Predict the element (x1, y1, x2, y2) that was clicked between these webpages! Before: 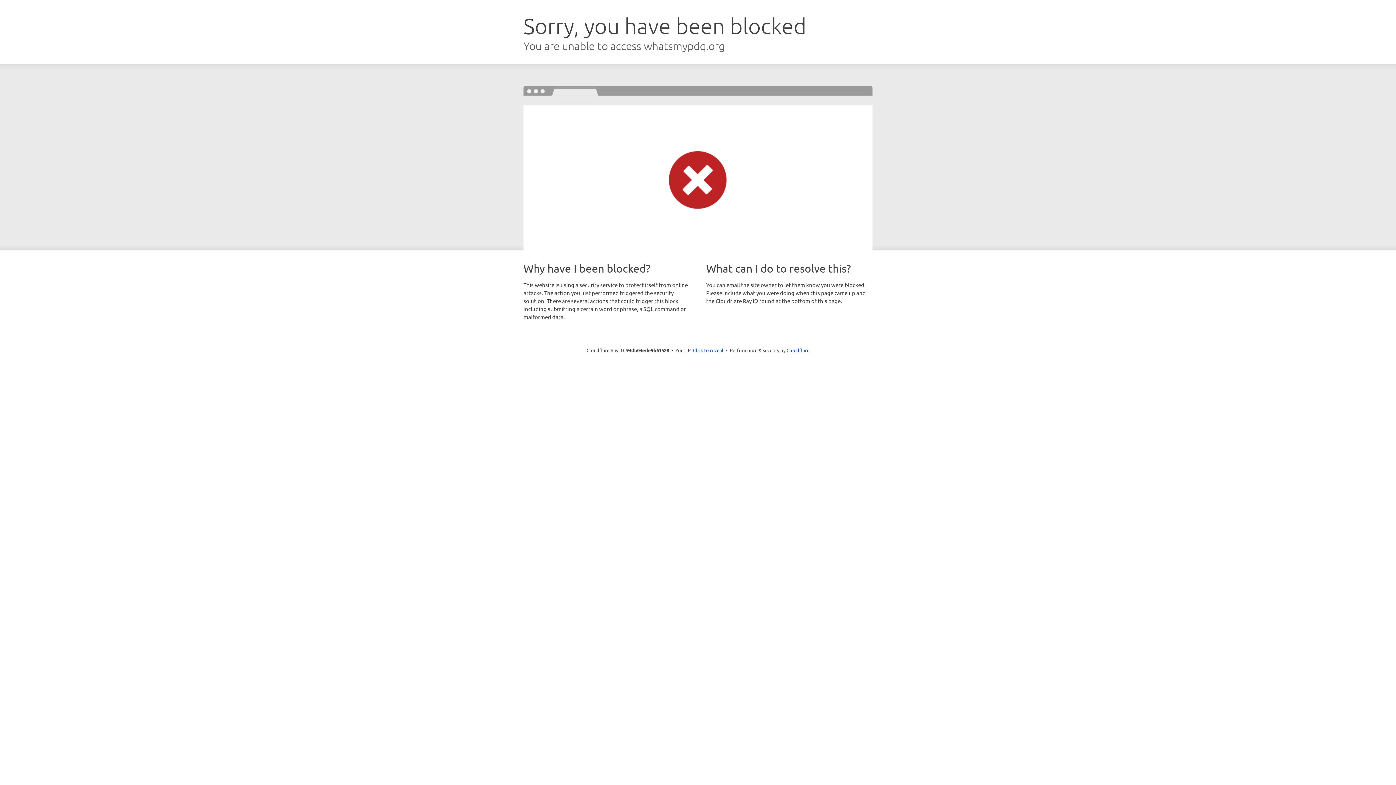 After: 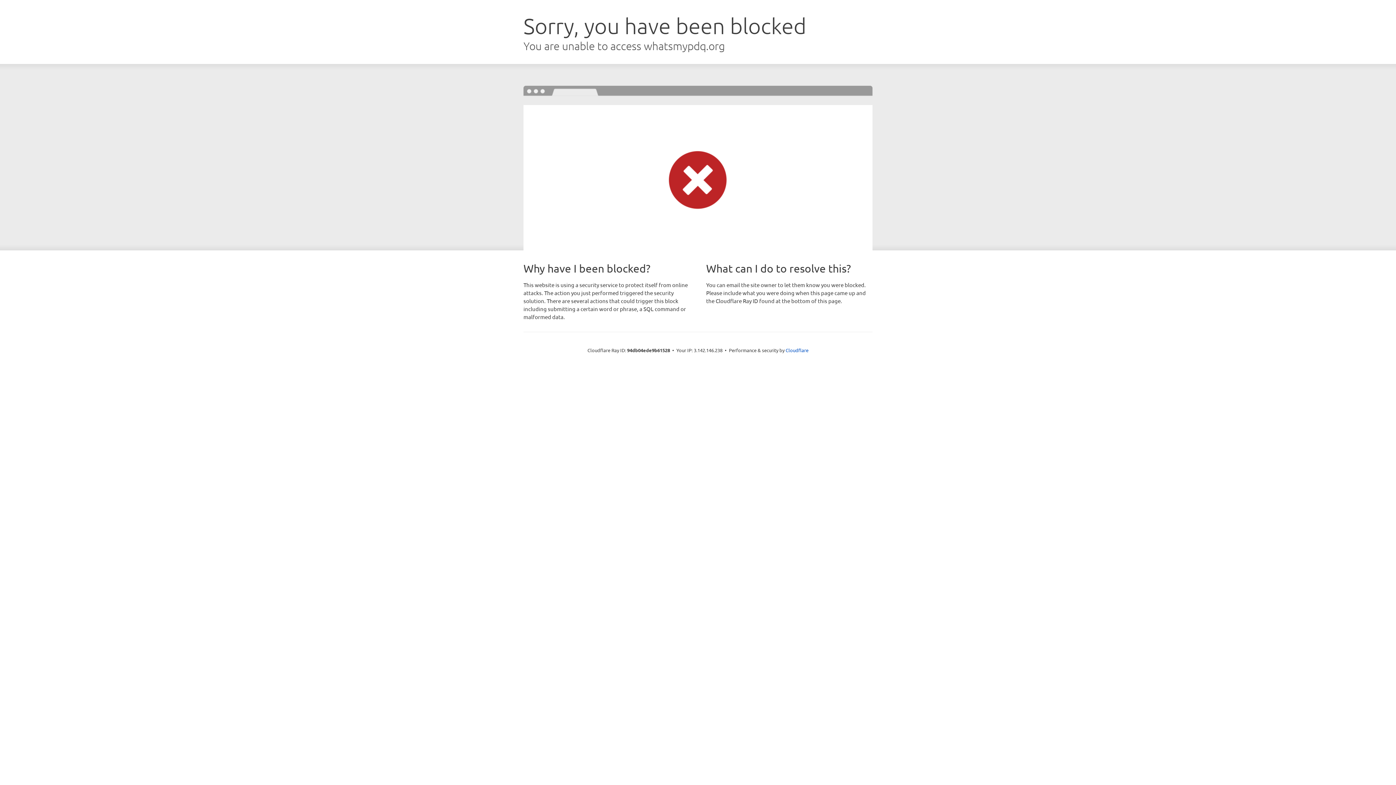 Action: bbox: (693, 346, 723, 353) label: Click to reveal